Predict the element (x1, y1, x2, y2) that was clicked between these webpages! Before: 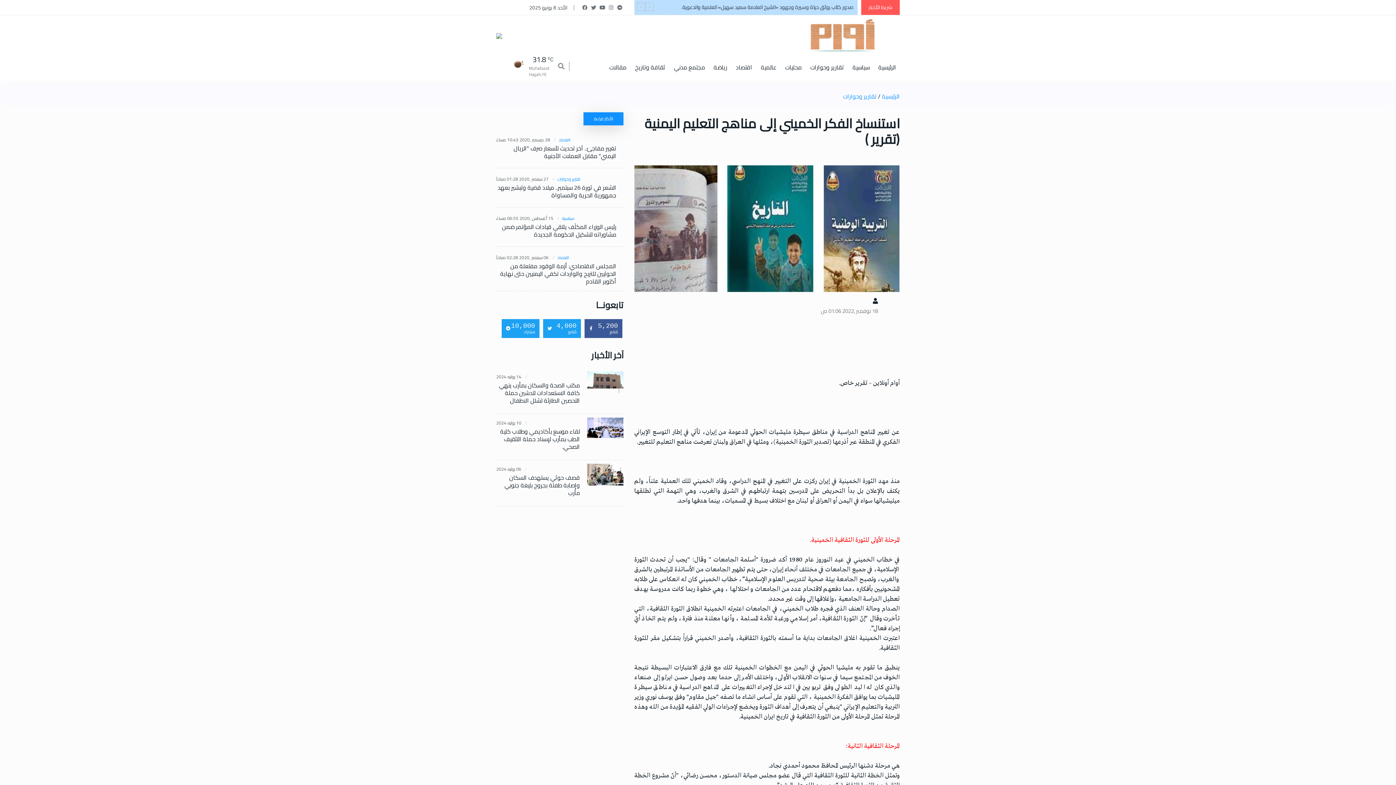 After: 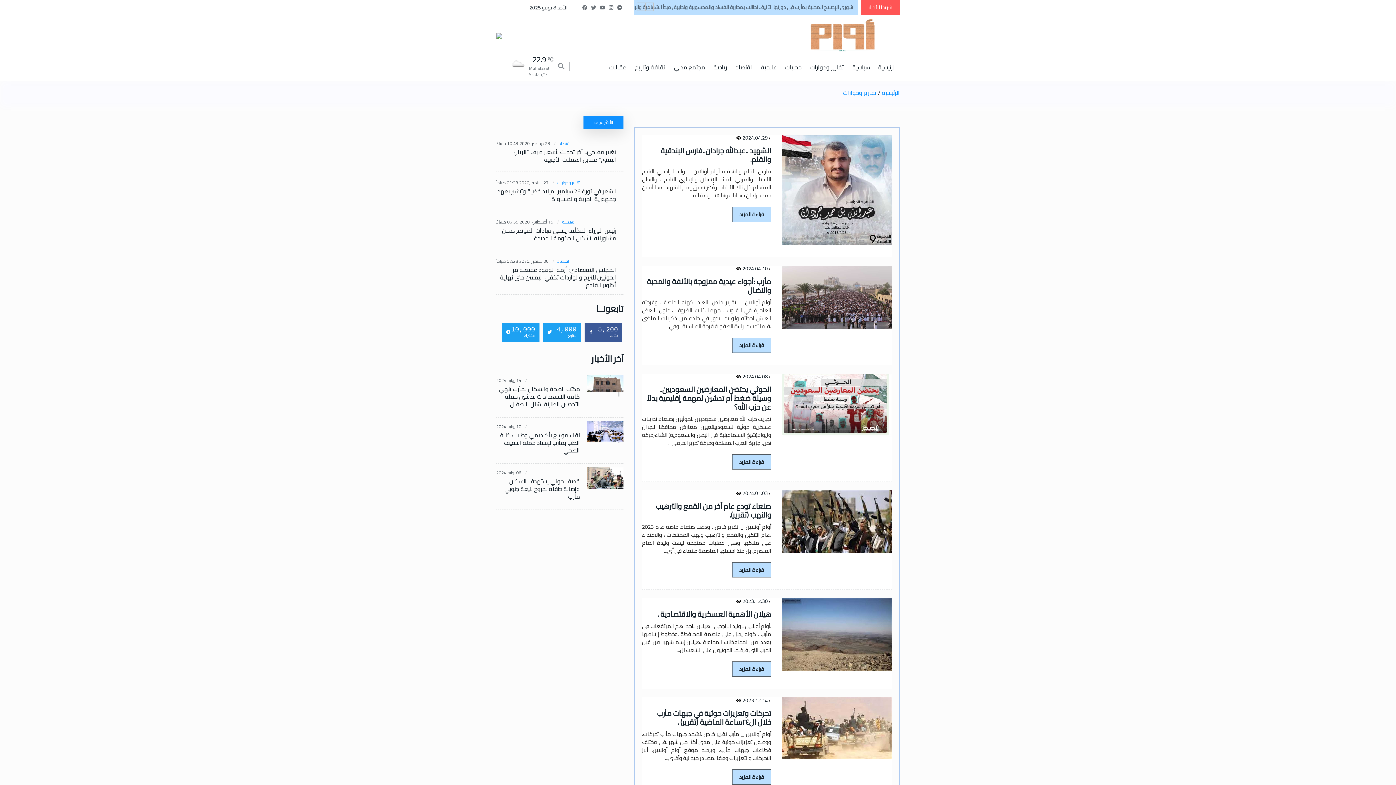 Action: bbox: (557, 176, 580, 182) label: تقارير وحوارات